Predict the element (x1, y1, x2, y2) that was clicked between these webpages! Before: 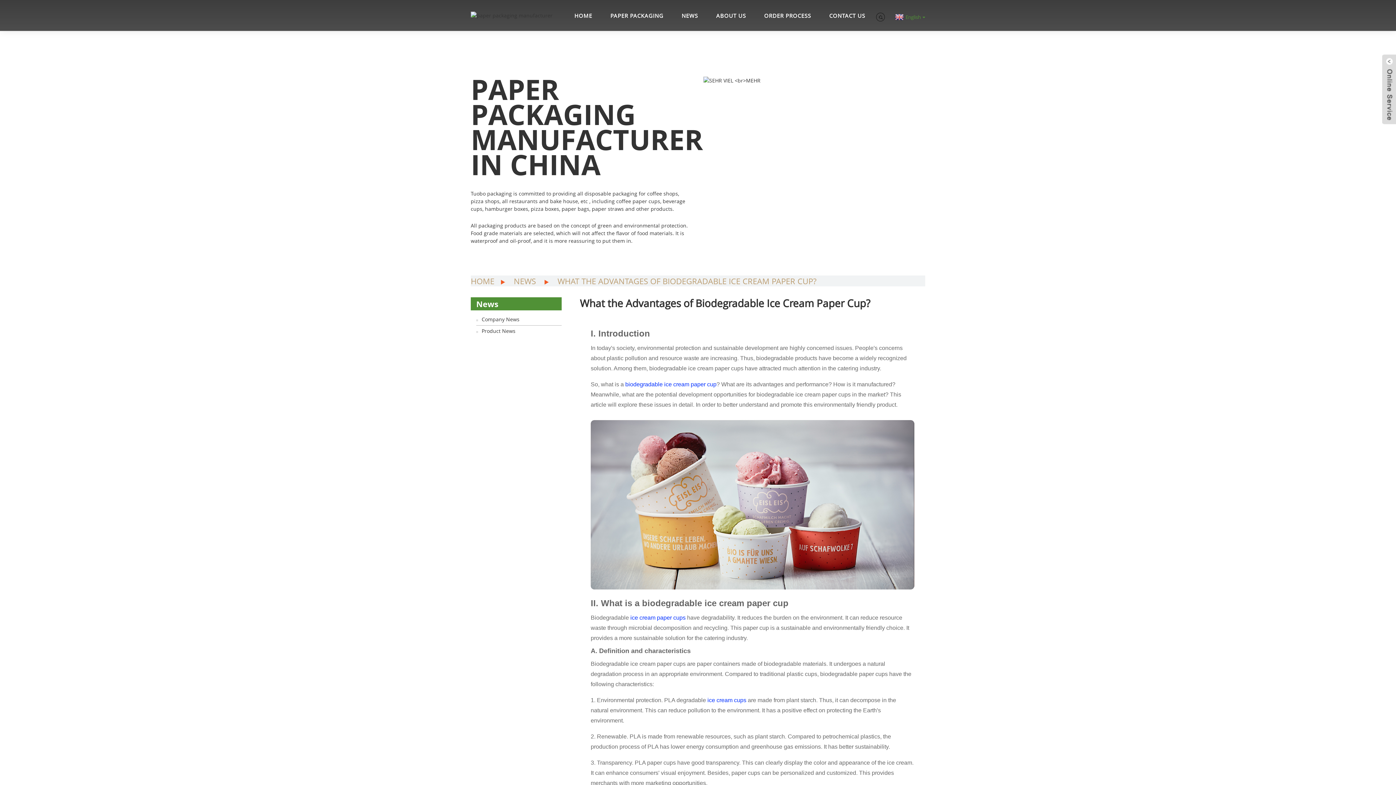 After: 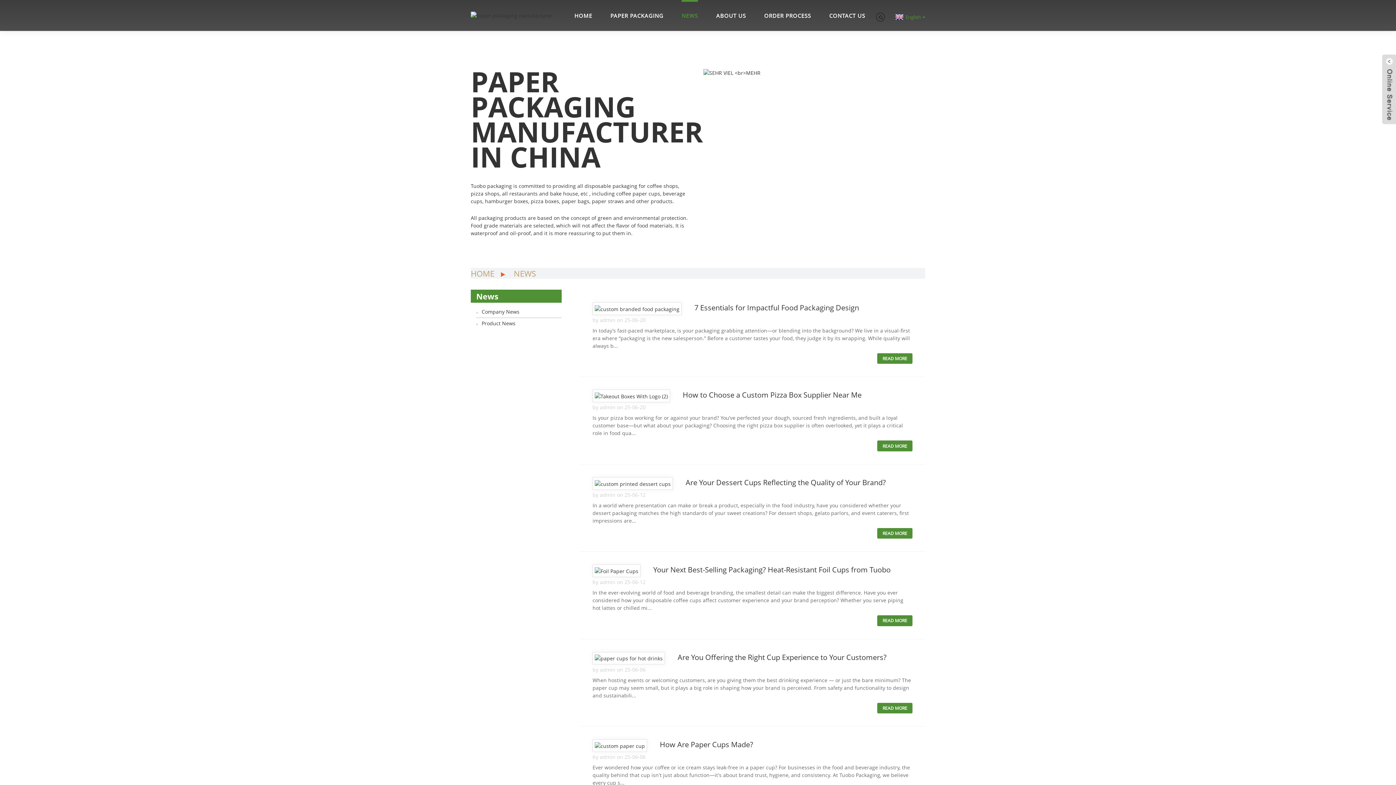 Action: label: NEWS bbox: (513, 275, 536, 286)